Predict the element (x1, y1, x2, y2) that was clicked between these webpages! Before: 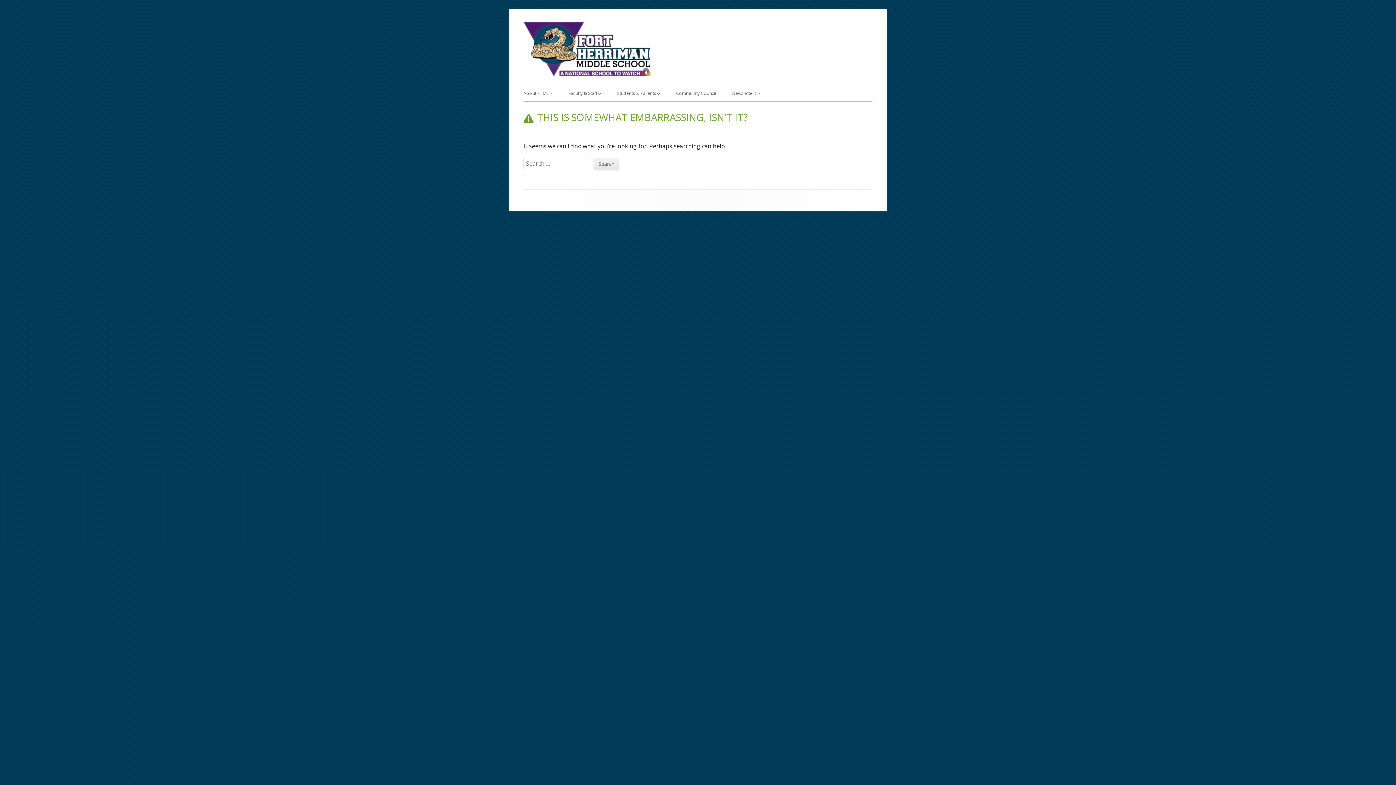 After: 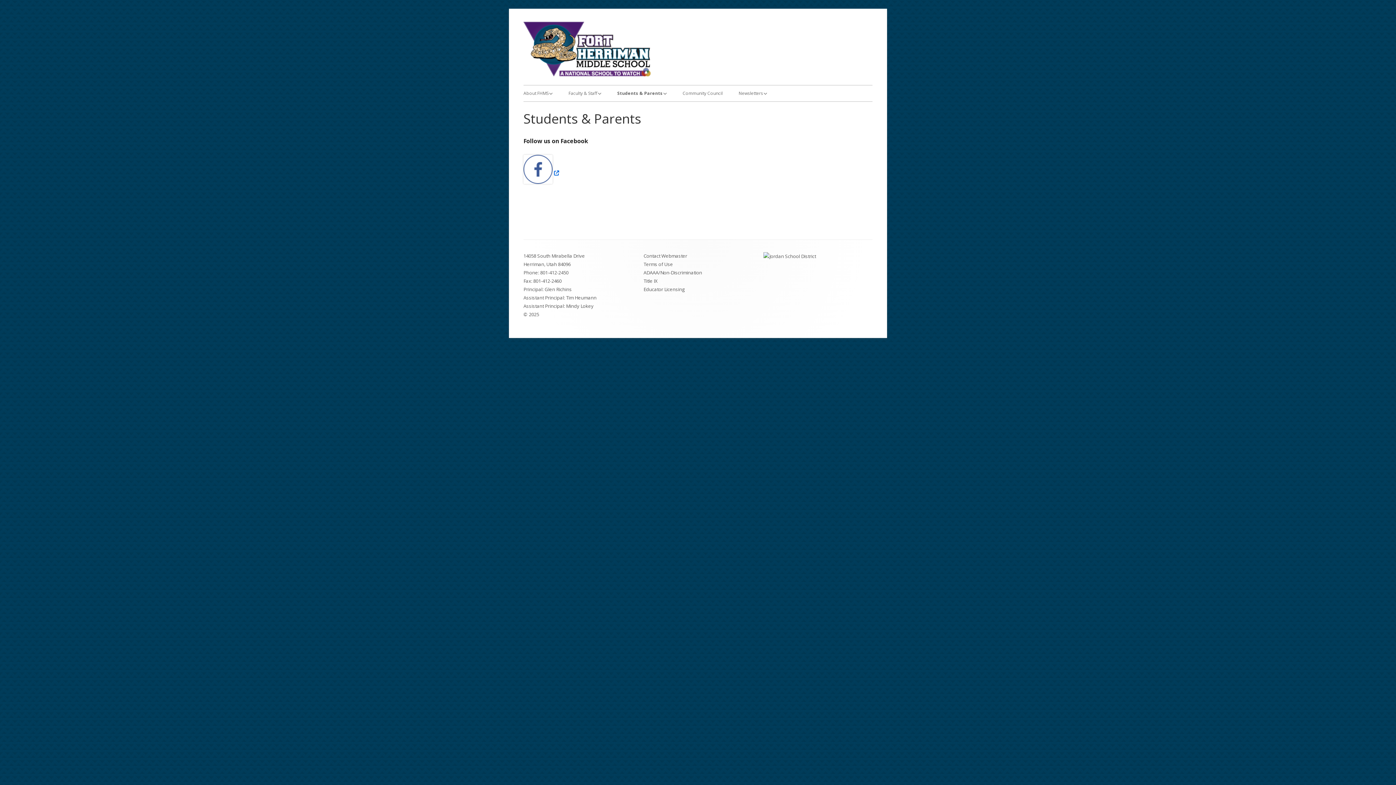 Action: label: Students & Parents bbox: (617, 85, 660, 101)